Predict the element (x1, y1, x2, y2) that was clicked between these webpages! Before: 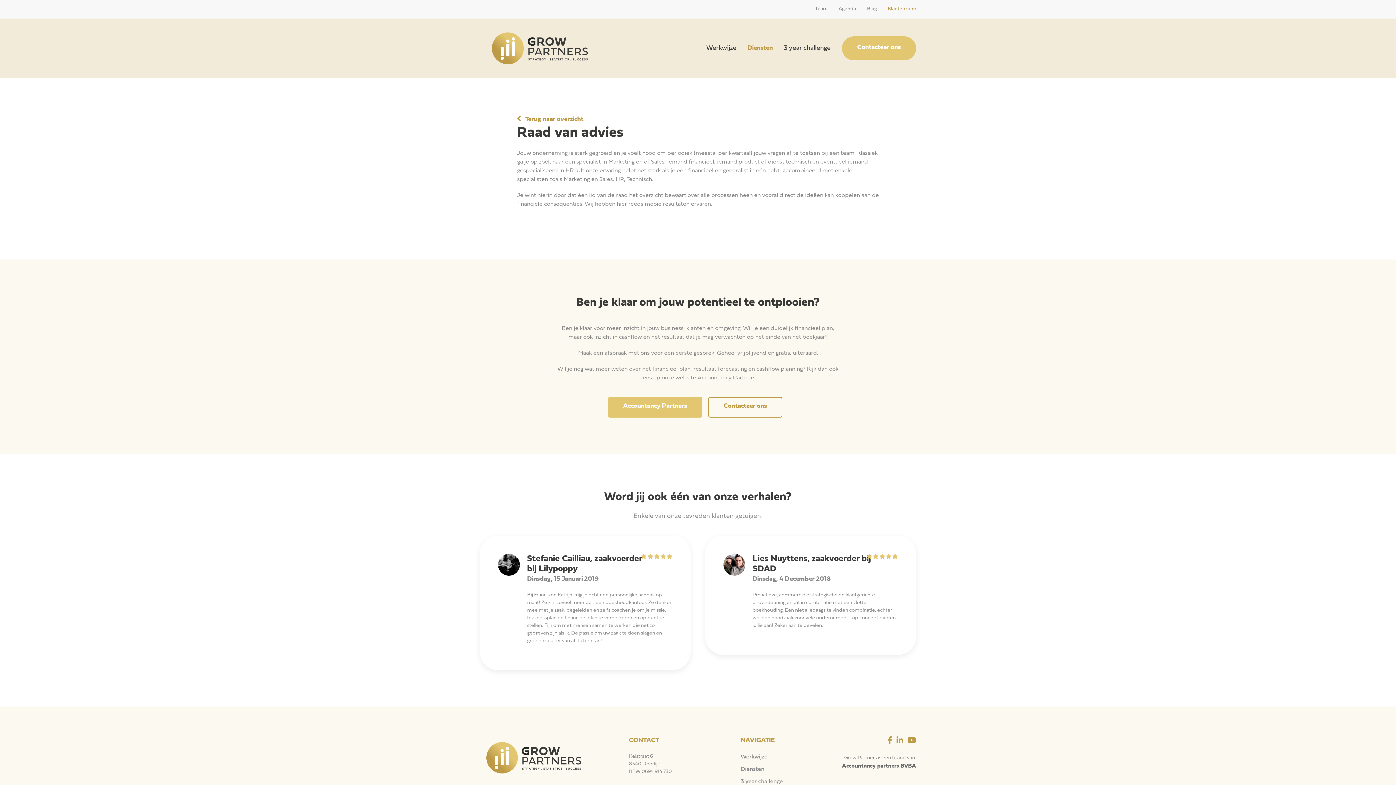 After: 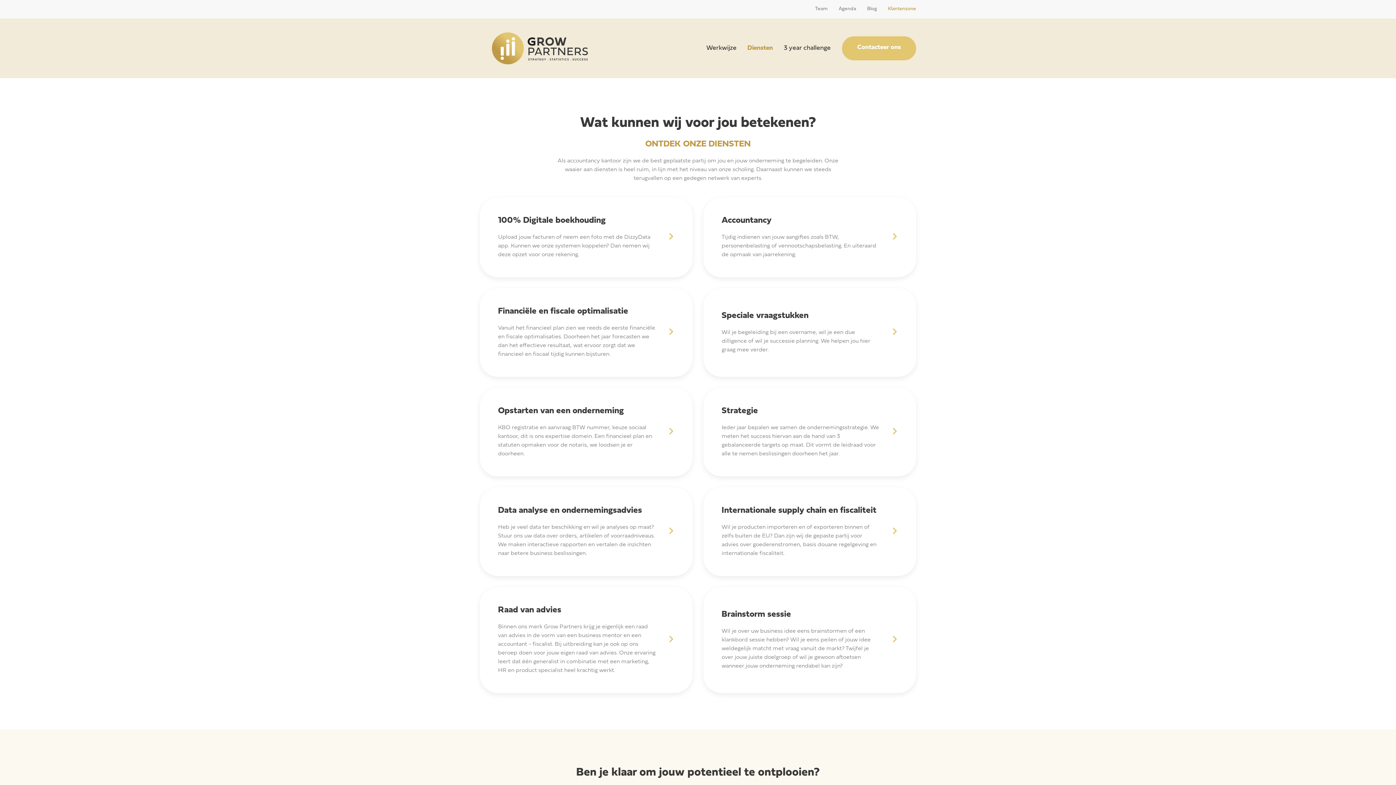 Action: label:  Terug naar overzicht bbox: (517, 115, 583, 122)